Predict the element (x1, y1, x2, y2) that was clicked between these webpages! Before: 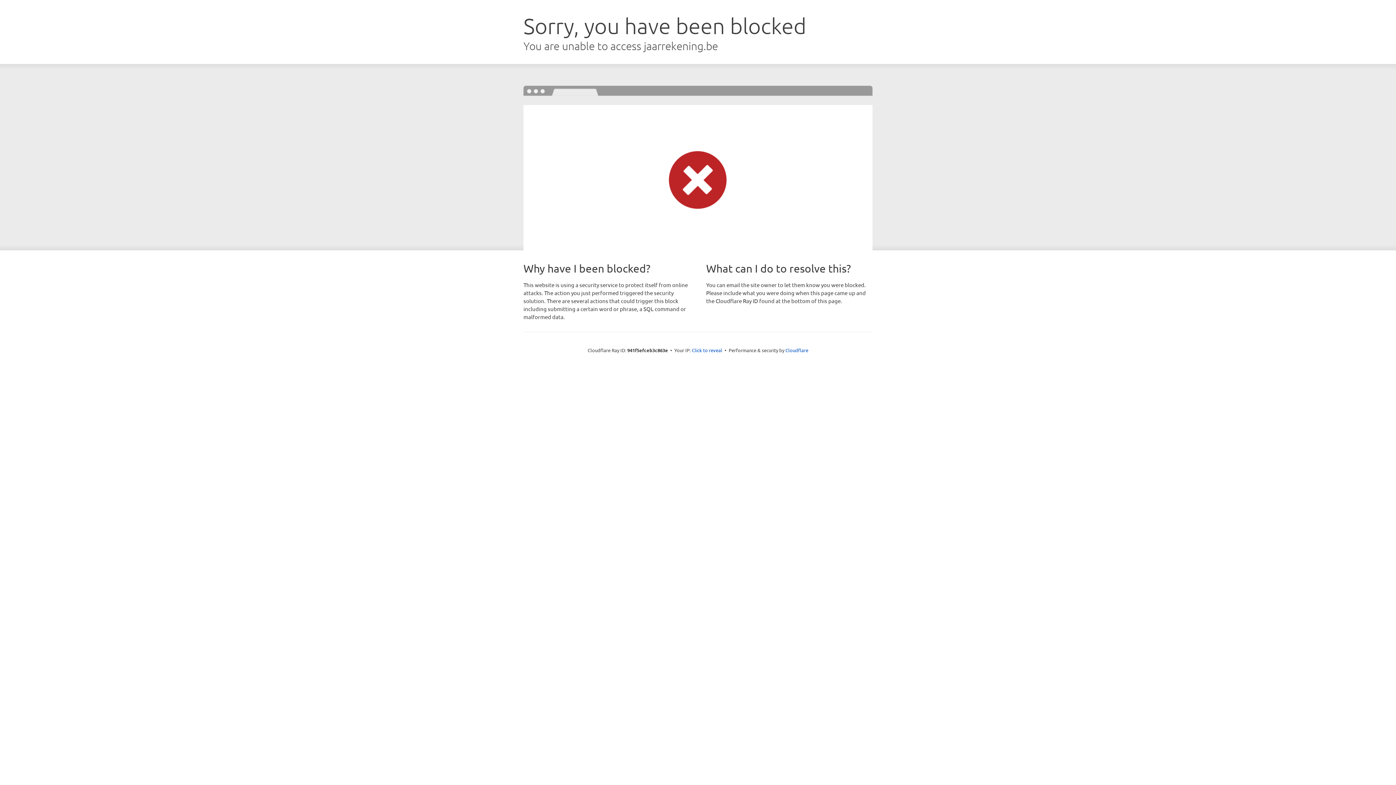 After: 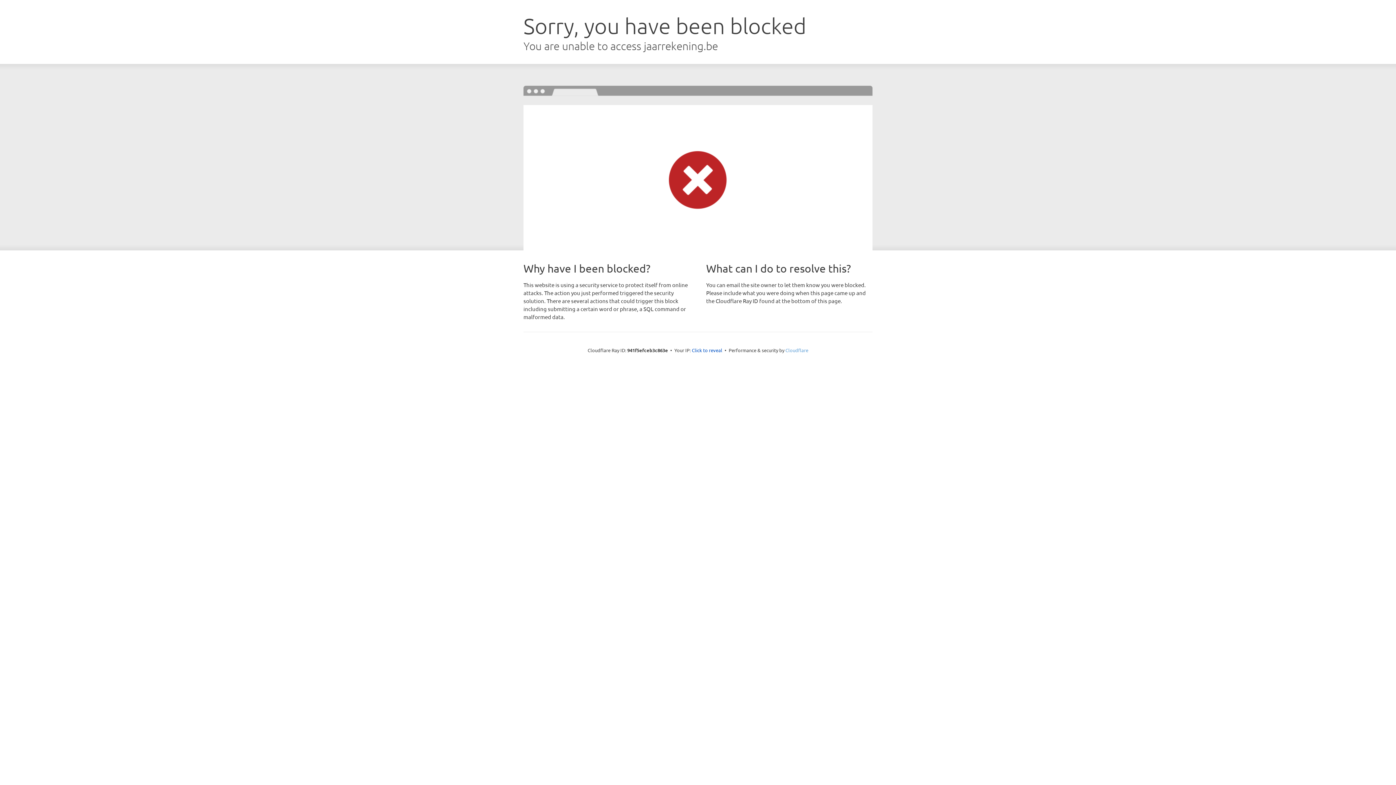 Action: bbox: (785, 347, 808, 353) label: Cloudflare